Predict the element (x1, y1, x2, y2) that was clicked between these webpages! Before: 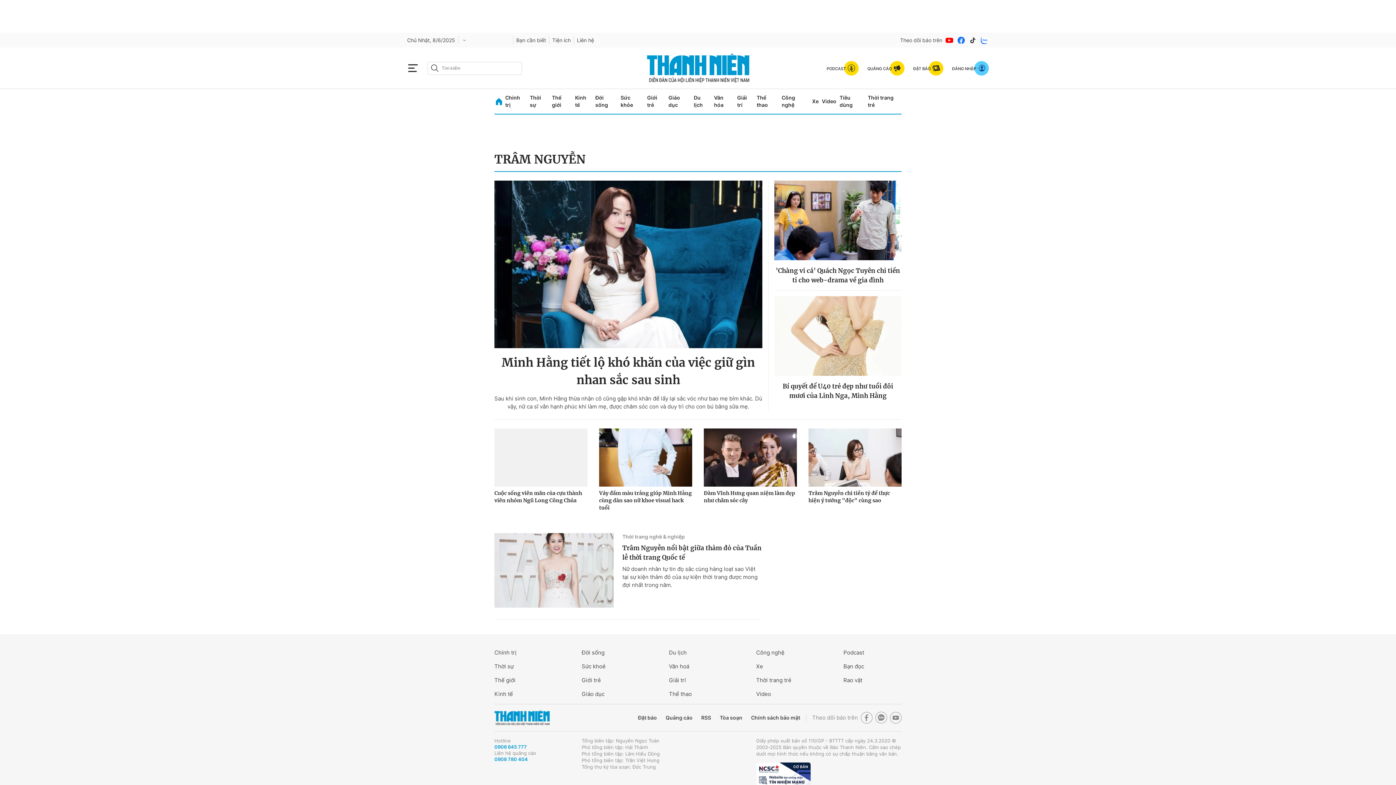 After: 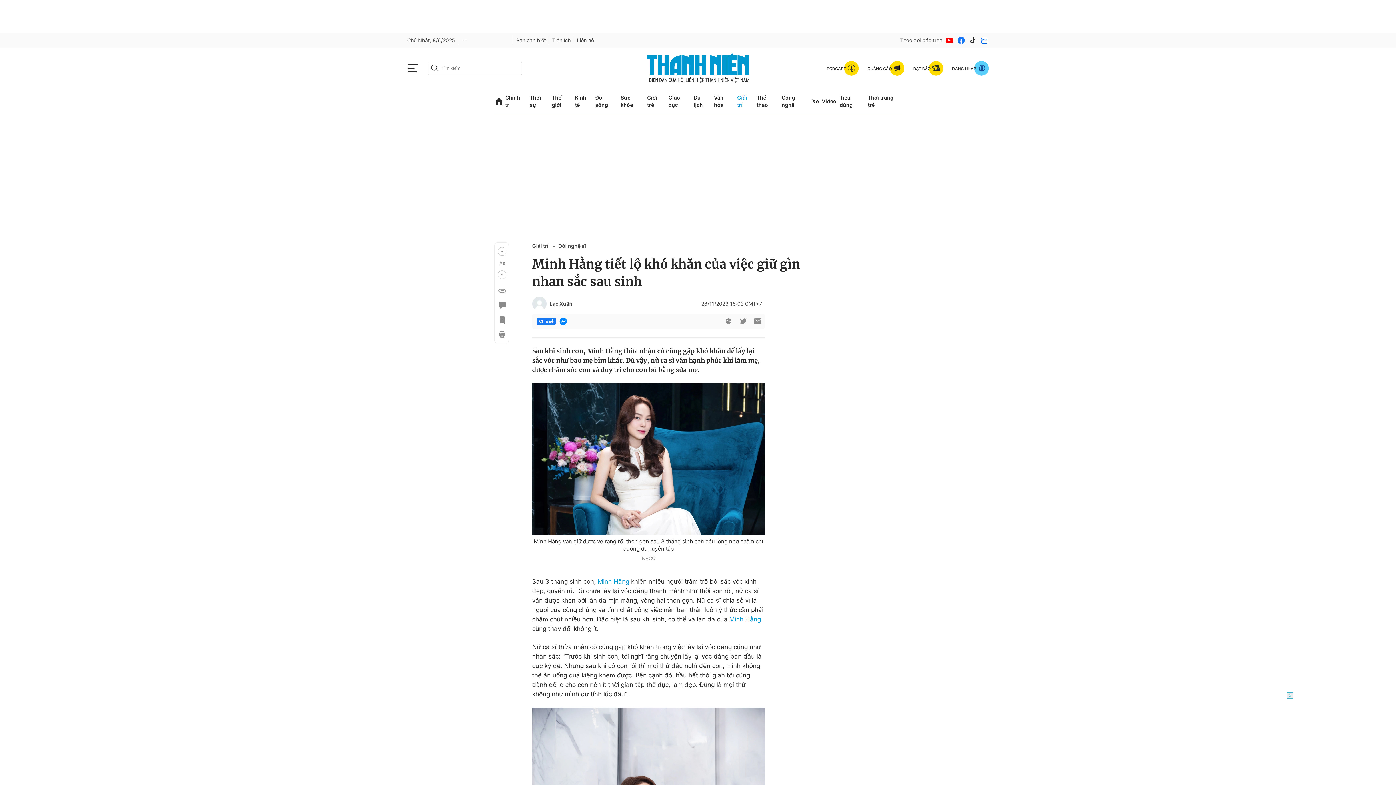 Action: label: Sau khi sinh con, Minh Hằng thừa nhận cô cũng gặp khó khăn để lấy lại sắc vóc như bao mẹ bỉm khác. Dù vậy, nữ ca sĩ vẫn hạnh phúc khi làm mẹ, được chăm sóc con và duy trì cho con bú bằng sữa mẹ. bbox: (494, 394, 762, 410)